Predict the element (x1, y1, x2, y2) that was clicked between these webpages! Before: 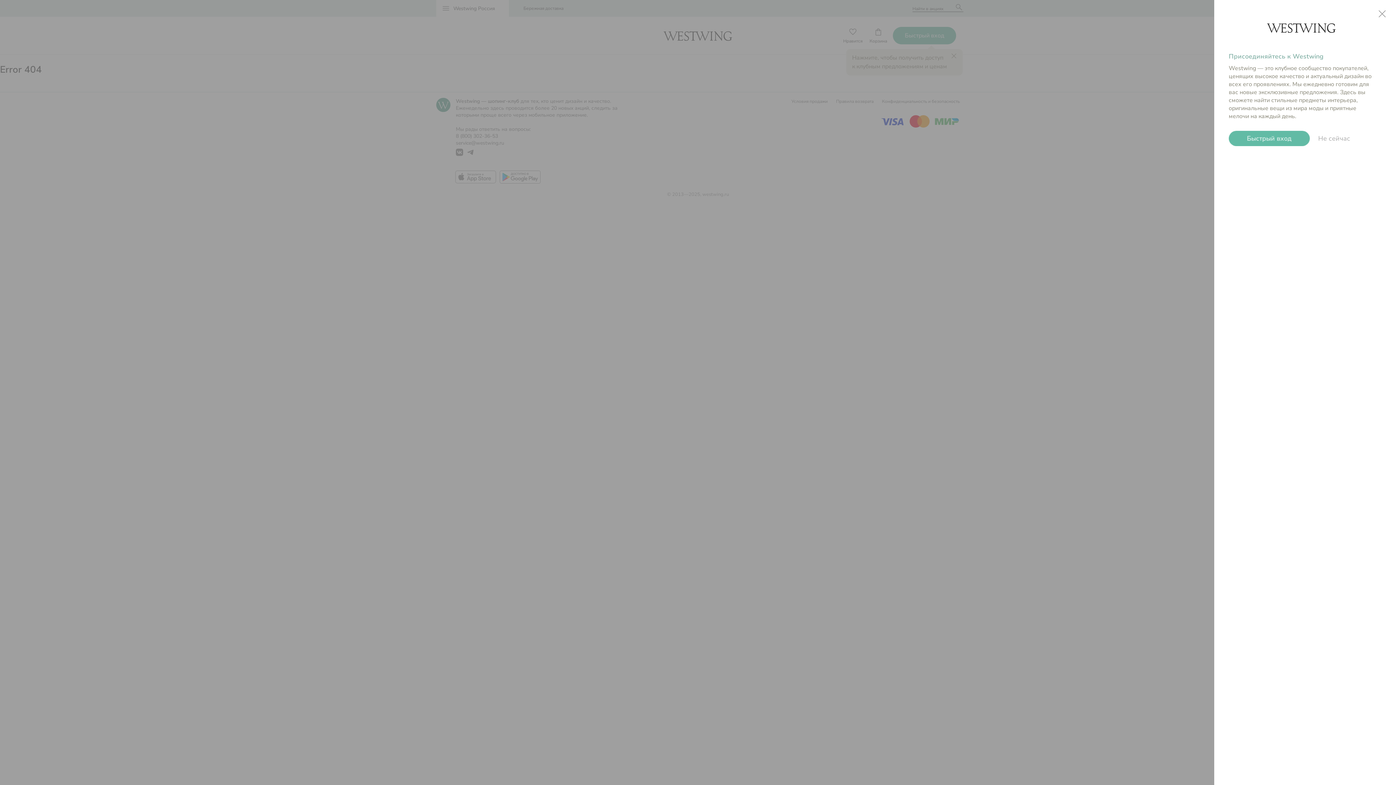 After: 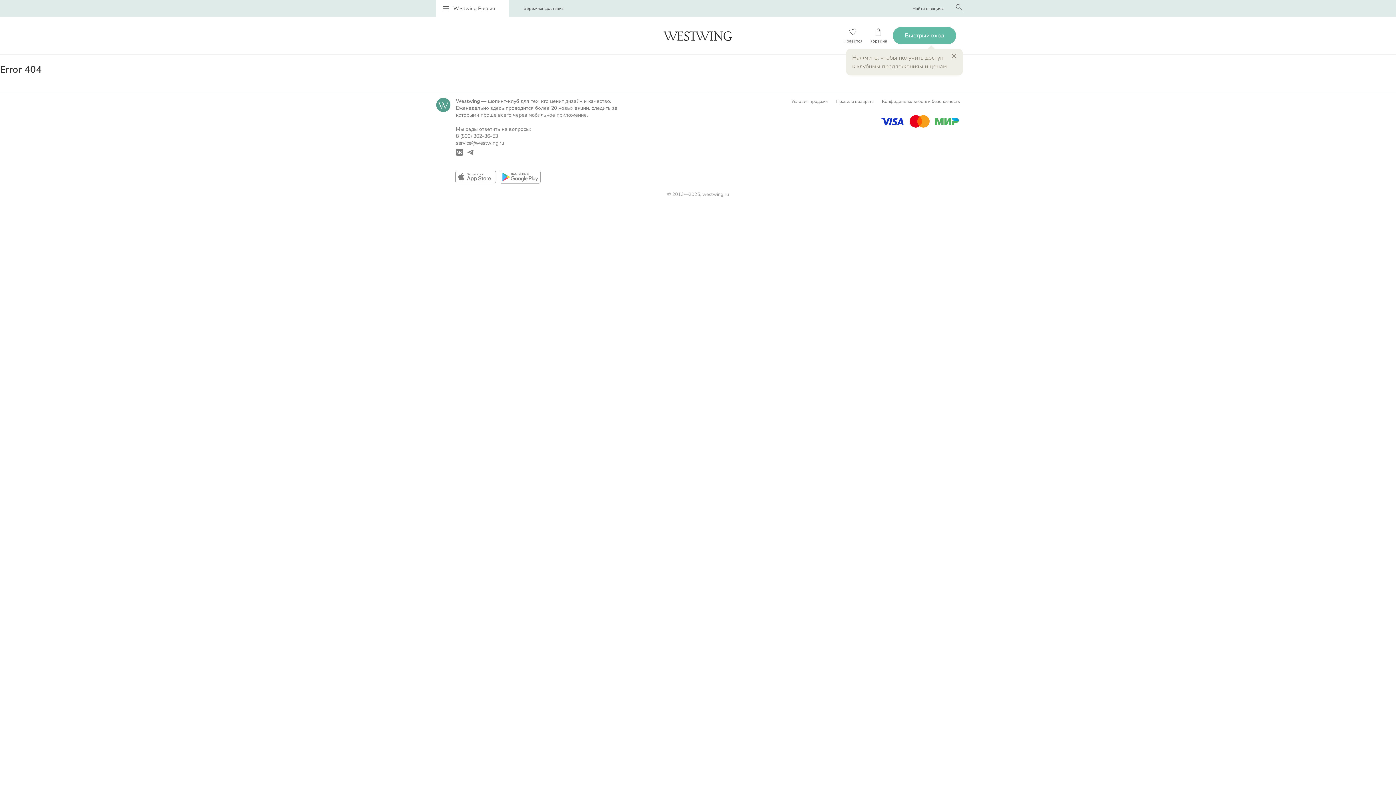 Action: bbox: (1311, 130, 1357, 146) label: Не сейчас